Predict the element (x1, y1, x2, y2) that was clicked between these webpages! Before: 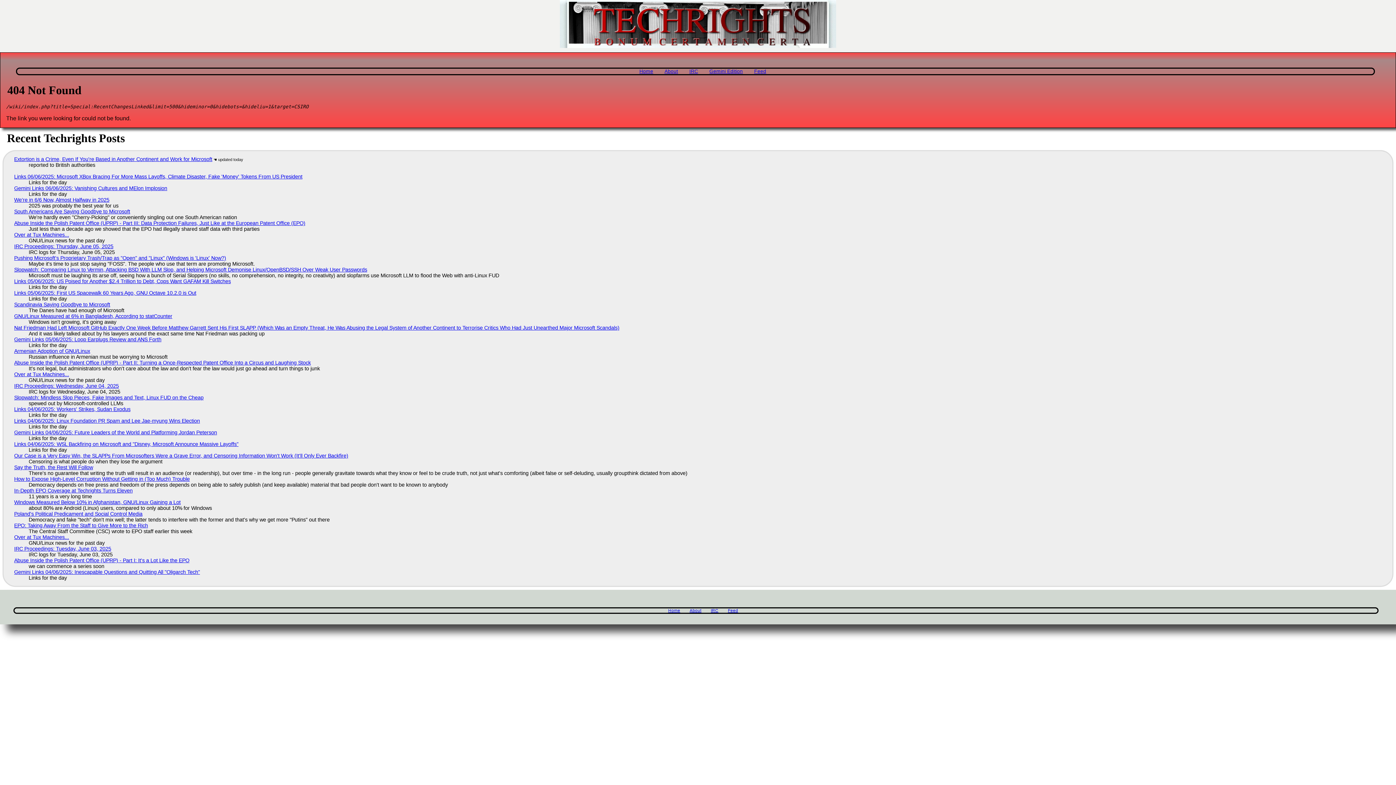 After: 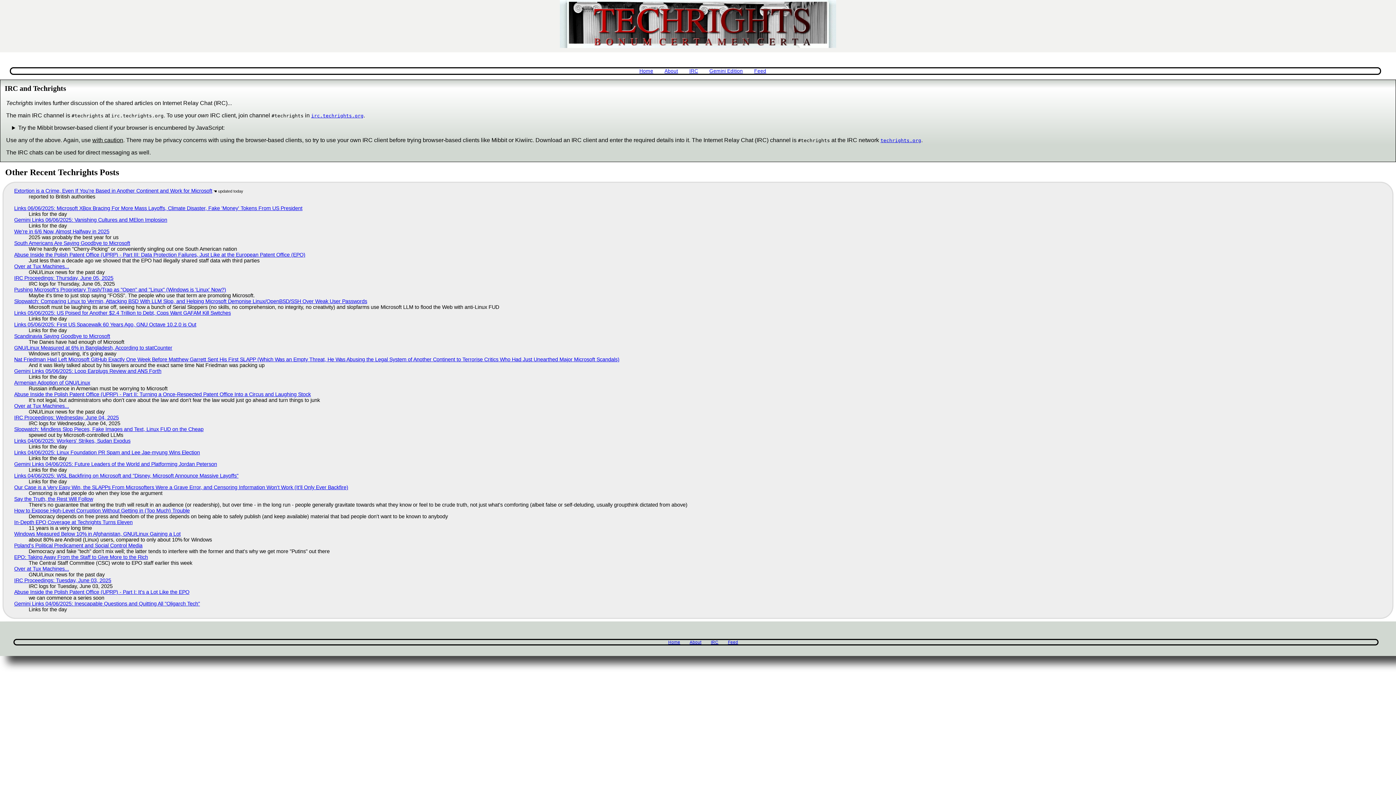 Action: bbox: (689, 68, 698, 74) label: IRC